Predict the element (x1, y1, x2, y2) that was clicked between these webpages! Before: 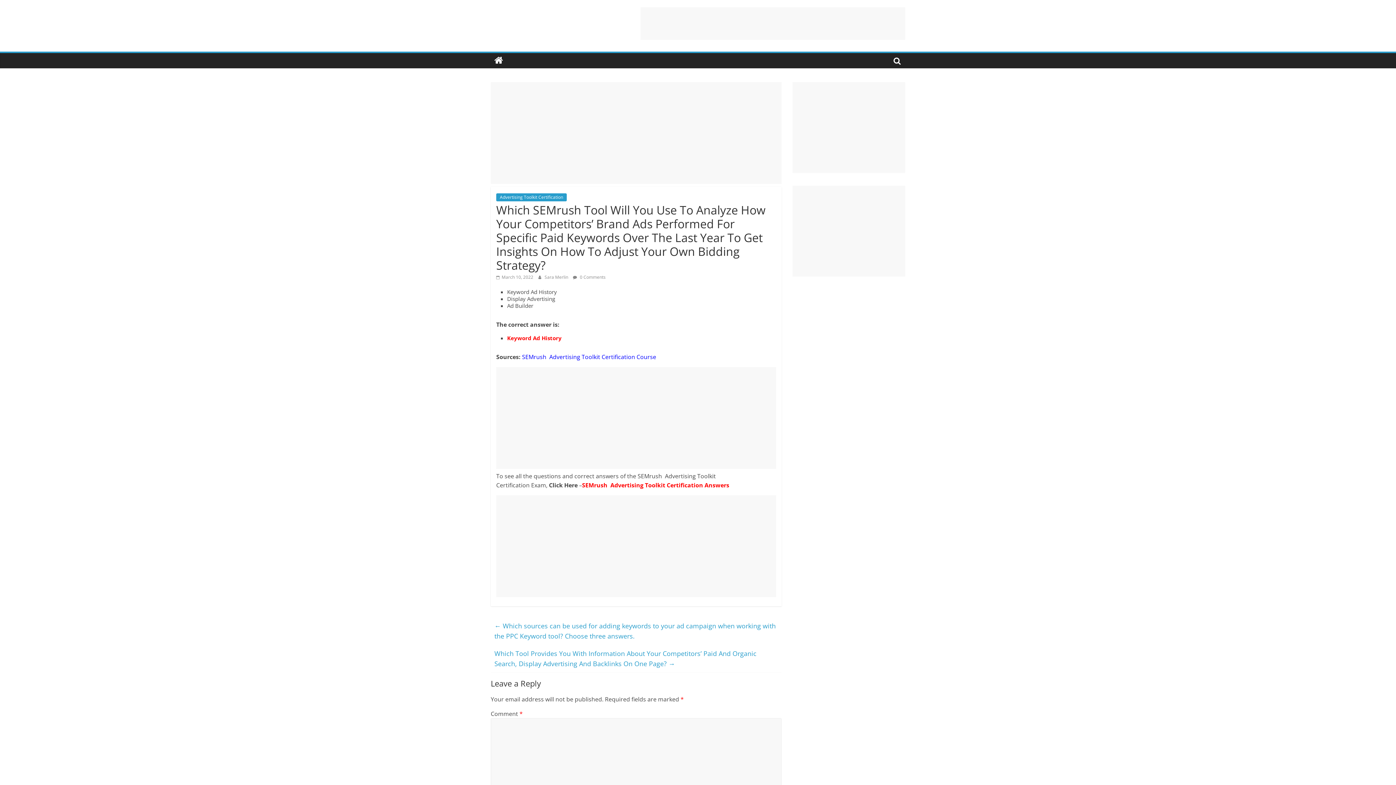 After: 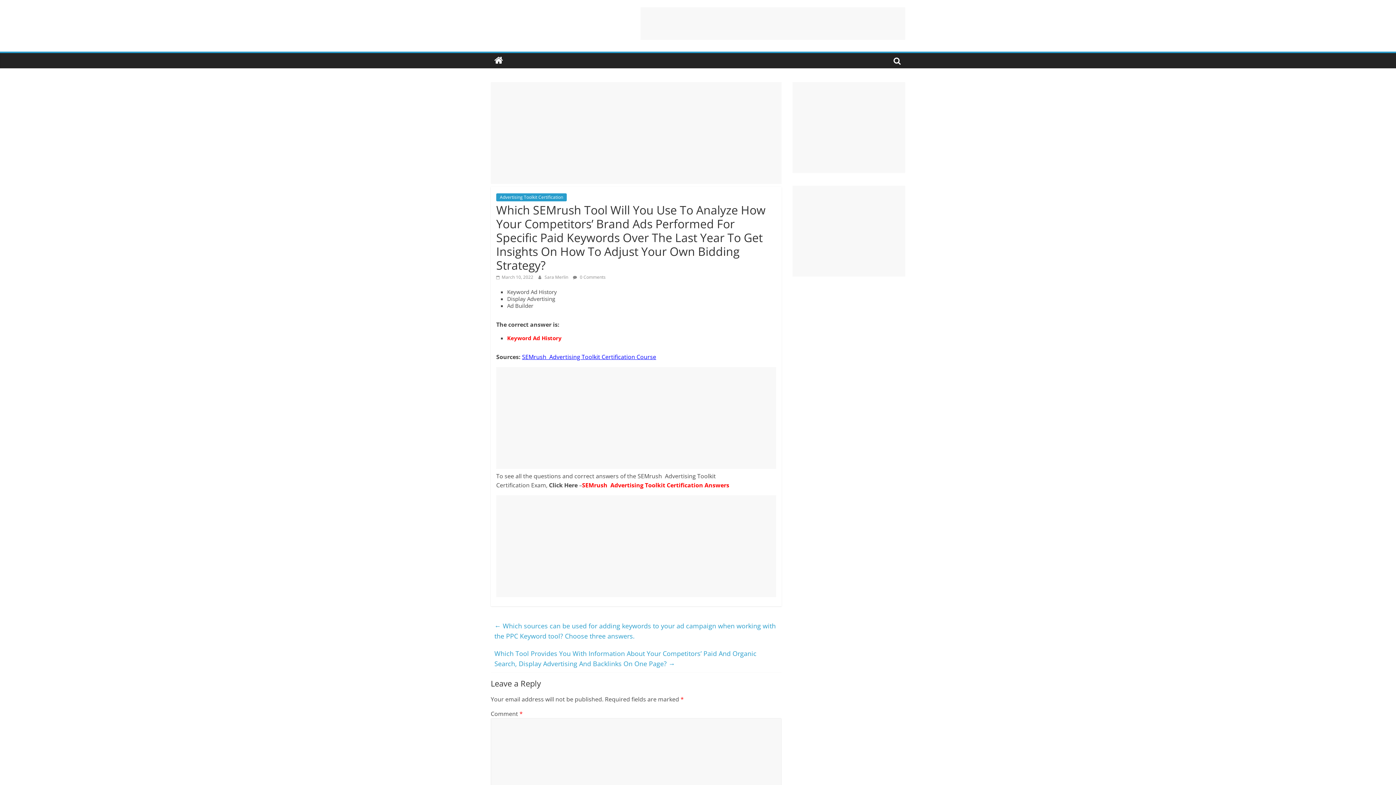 Action: bbox: (522, 353, 656, 361) label: SEMrush  Advertising Toolkit Certification Course